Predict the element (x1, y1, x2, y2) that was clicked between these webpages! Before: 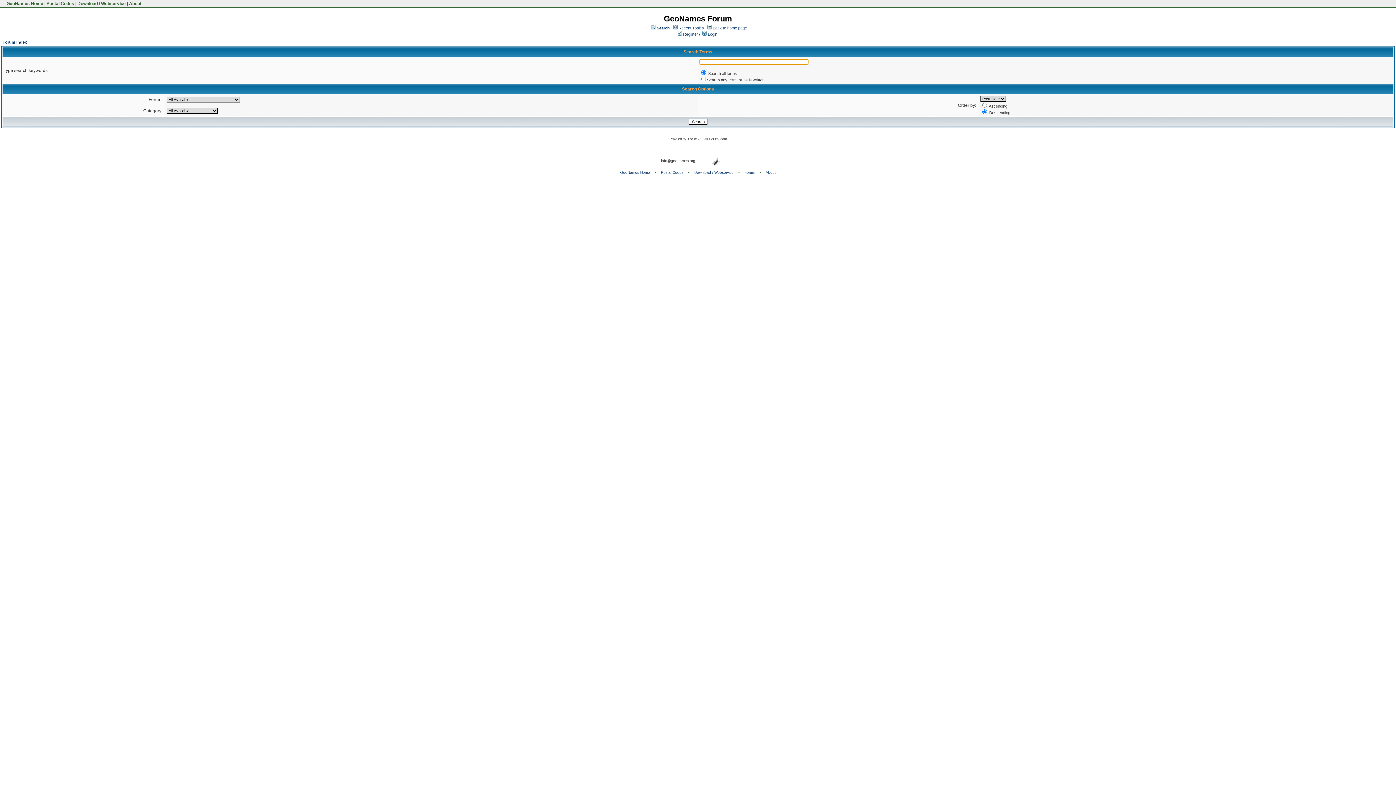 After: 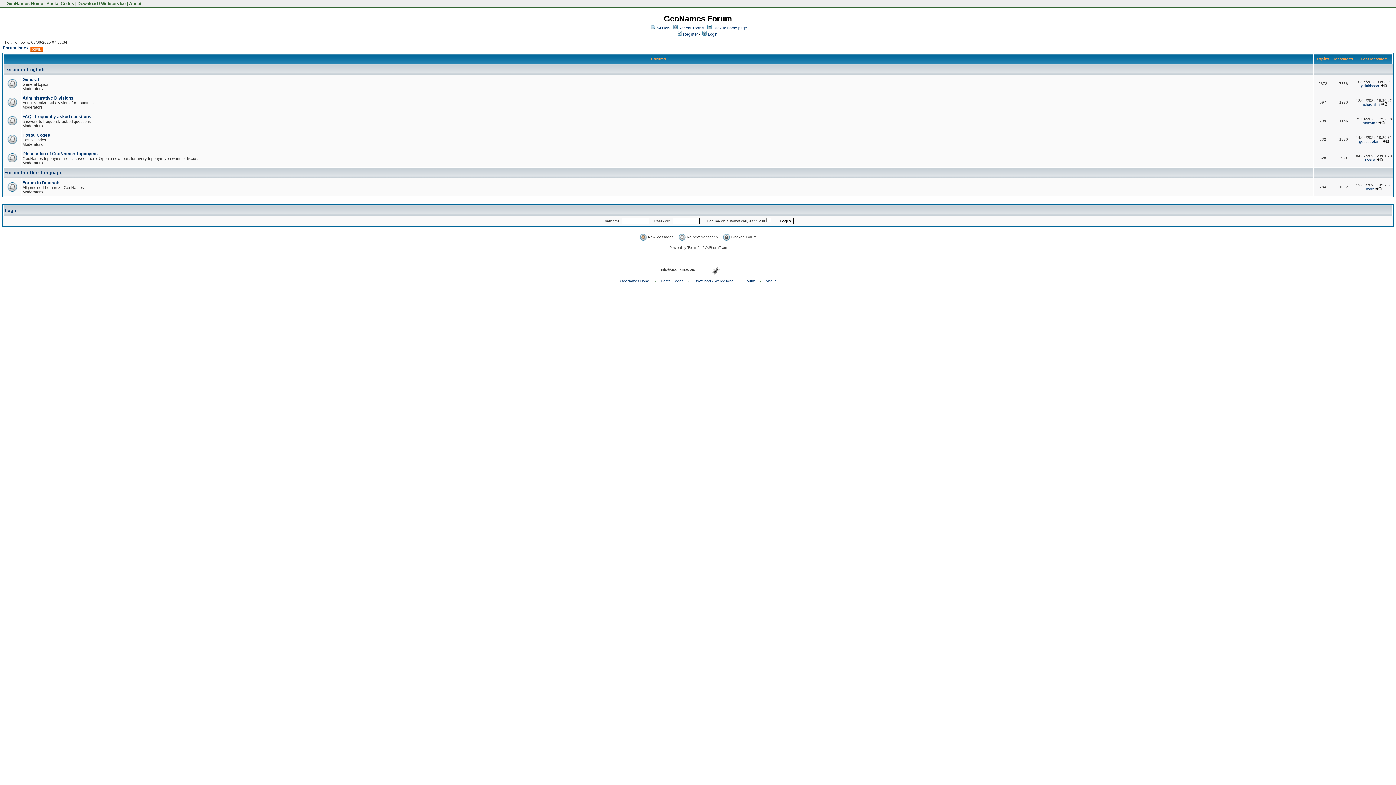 Action: label: Forum Index bbox: (2, 40, 26, 44)